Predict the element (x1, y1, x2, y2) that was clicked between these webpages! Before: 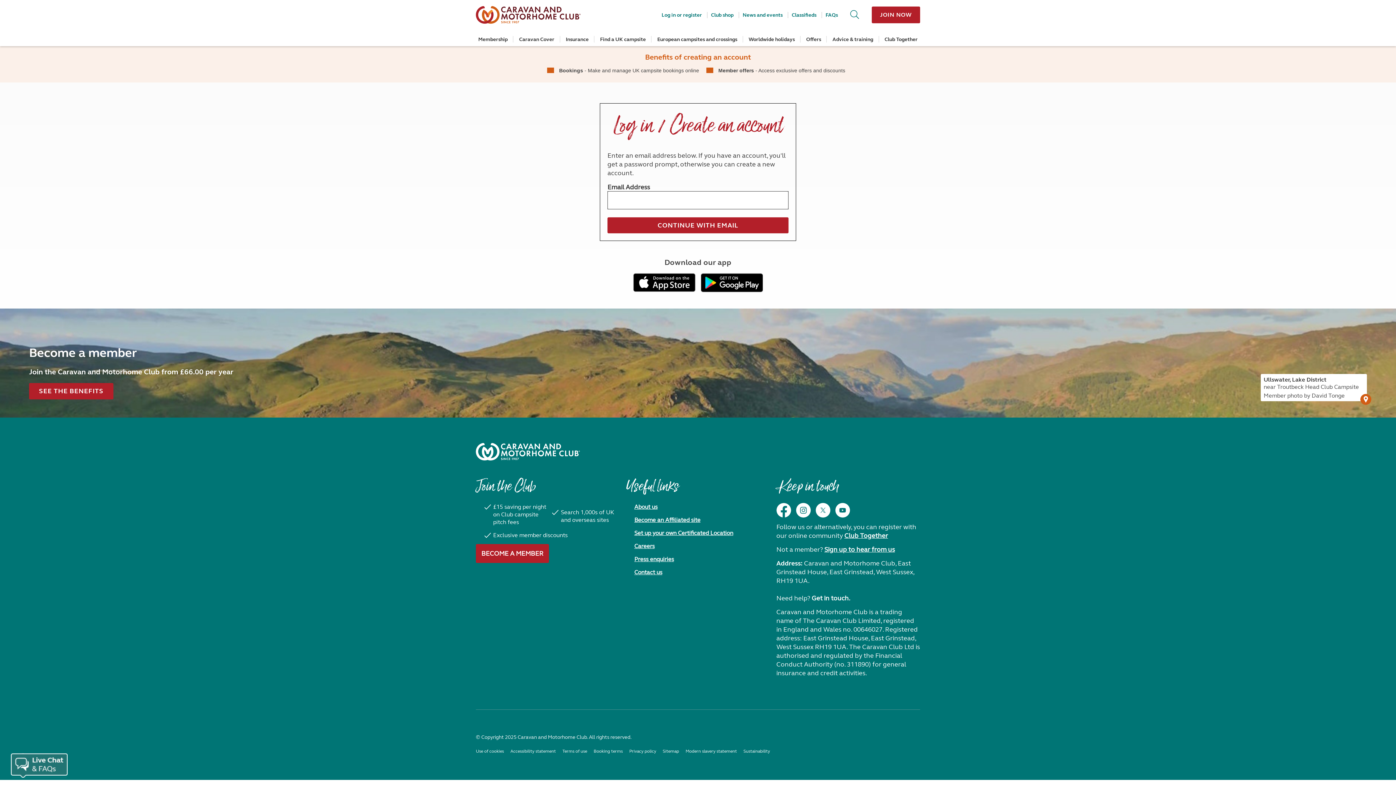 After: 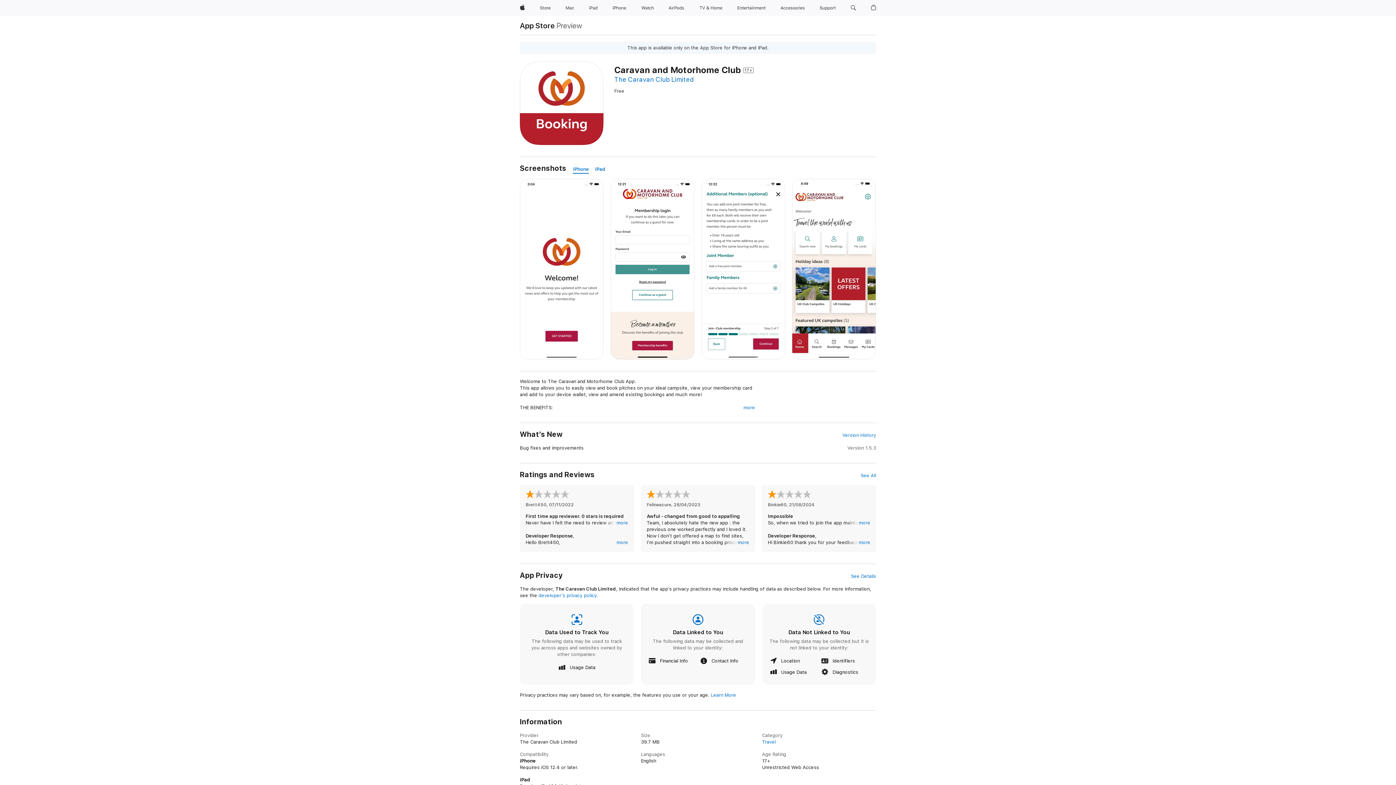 Action: bbox: (633, 273, 695, 294)